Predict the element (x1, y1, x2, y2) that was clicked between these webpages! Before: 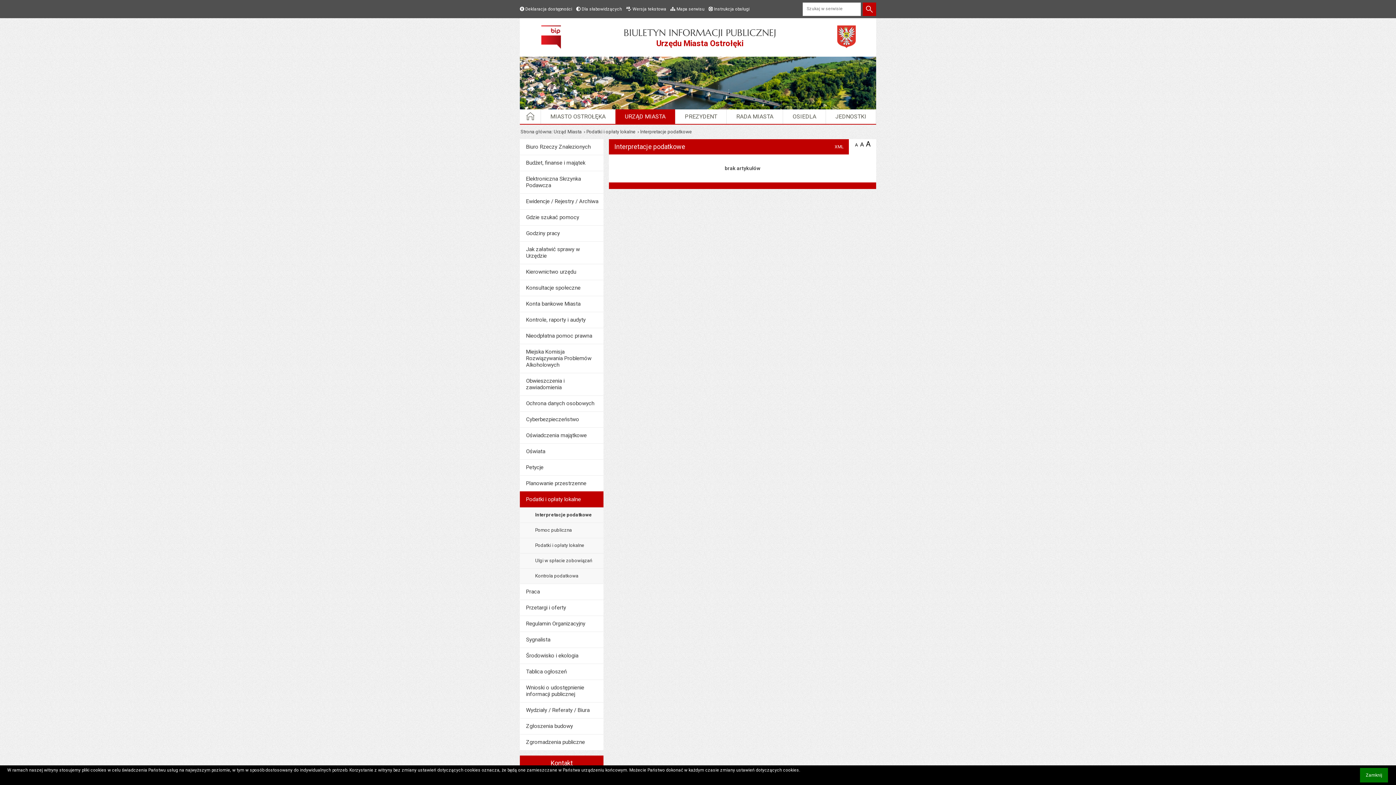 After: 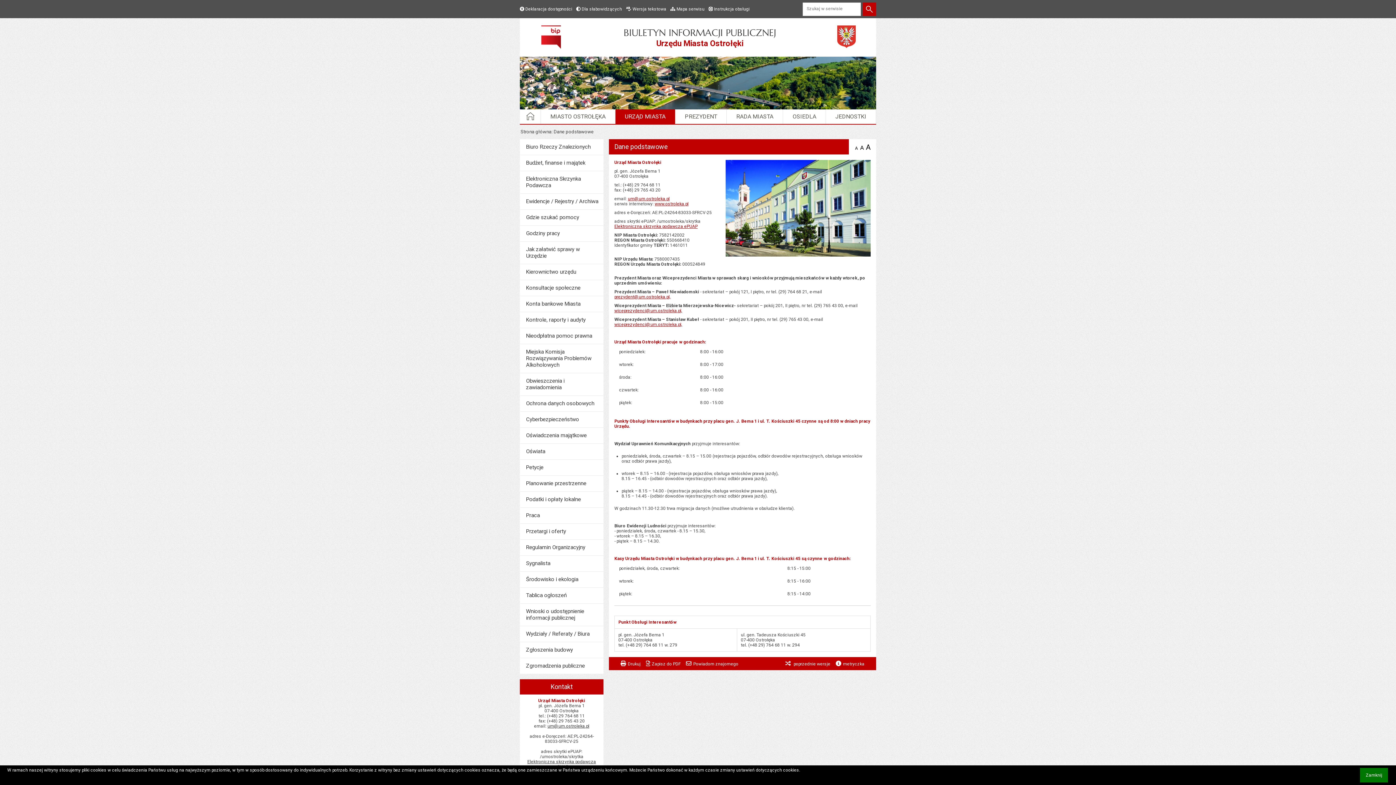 Action: label: Urząd Miasta bbox: (553, 129, 581, 134)